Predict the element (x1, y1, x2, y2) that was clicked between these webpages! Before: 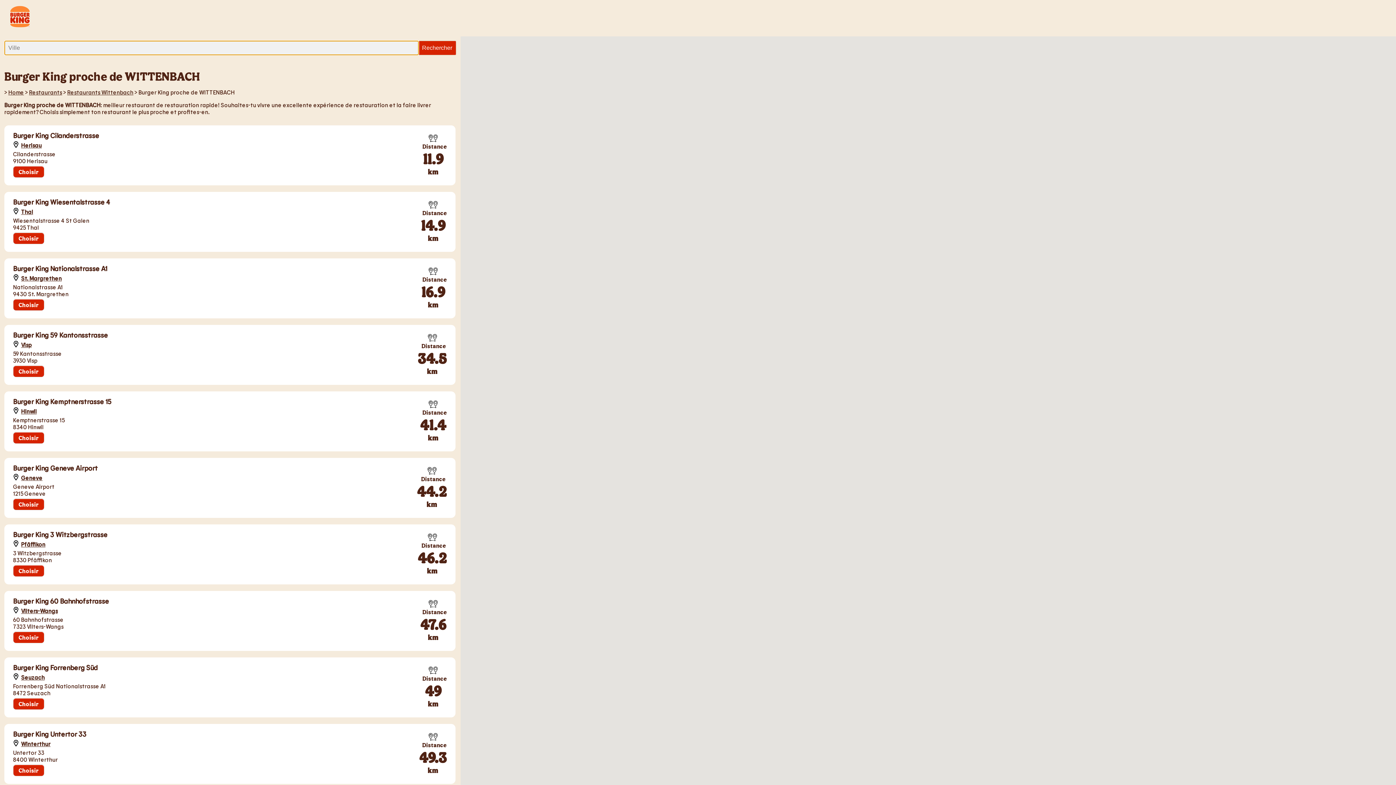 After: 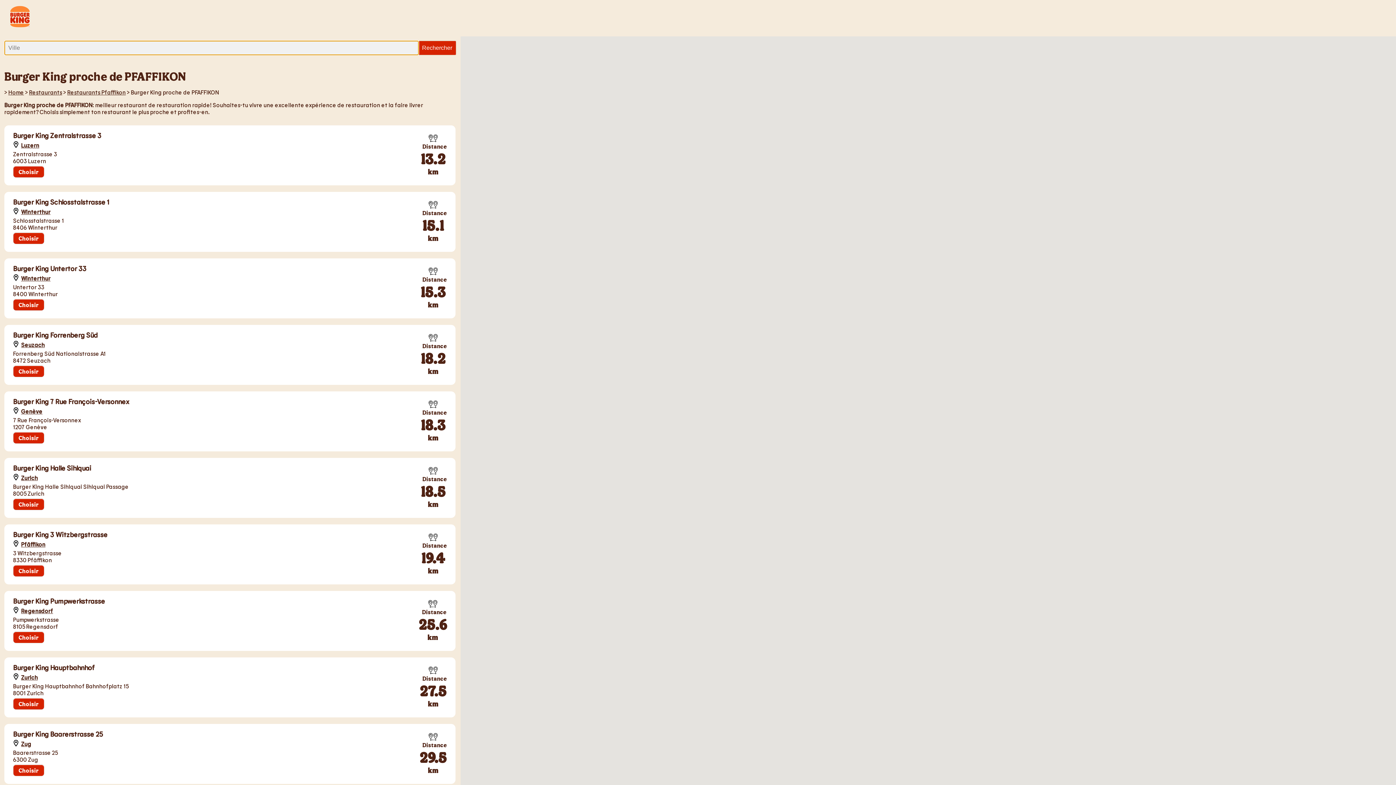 Action: bbox: (21, 541, 45, 548) label: Pfäffikon